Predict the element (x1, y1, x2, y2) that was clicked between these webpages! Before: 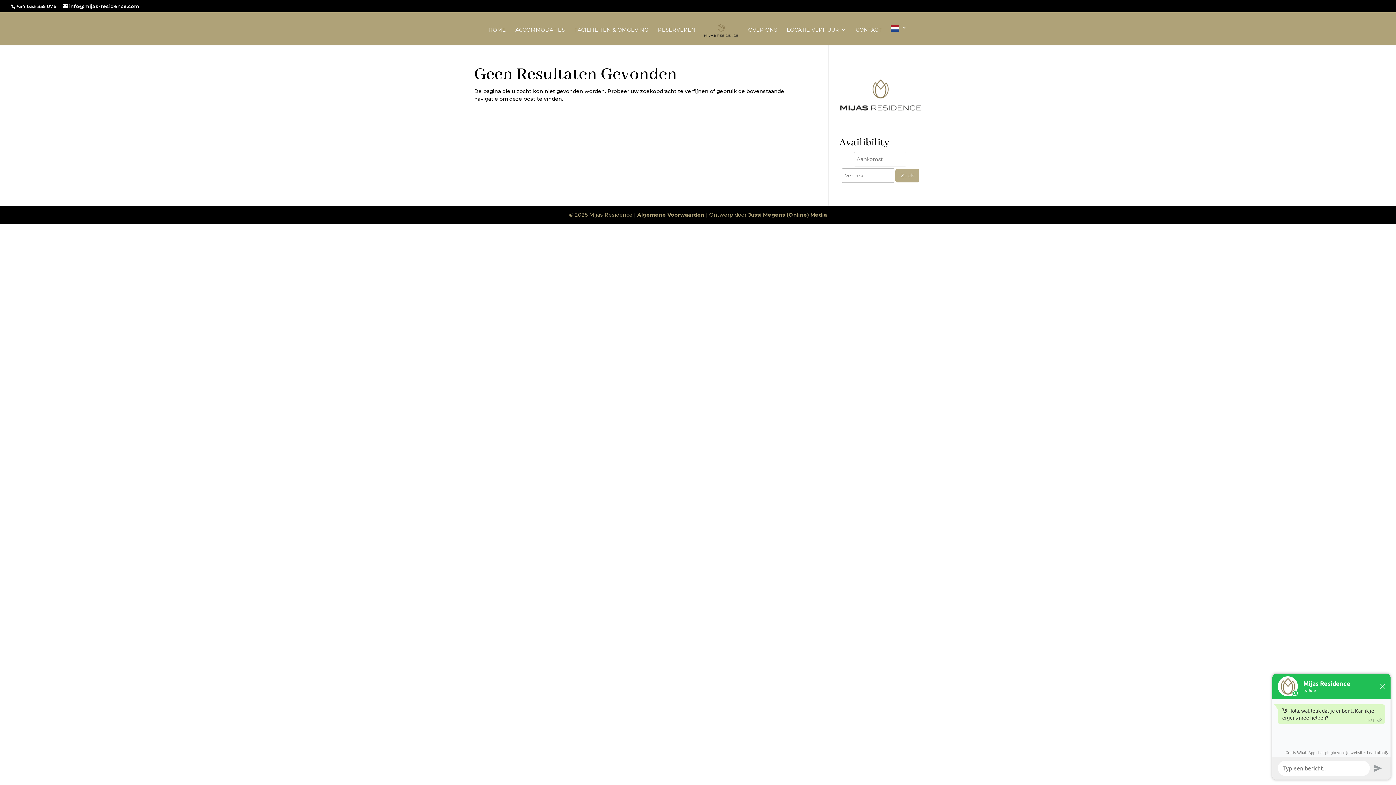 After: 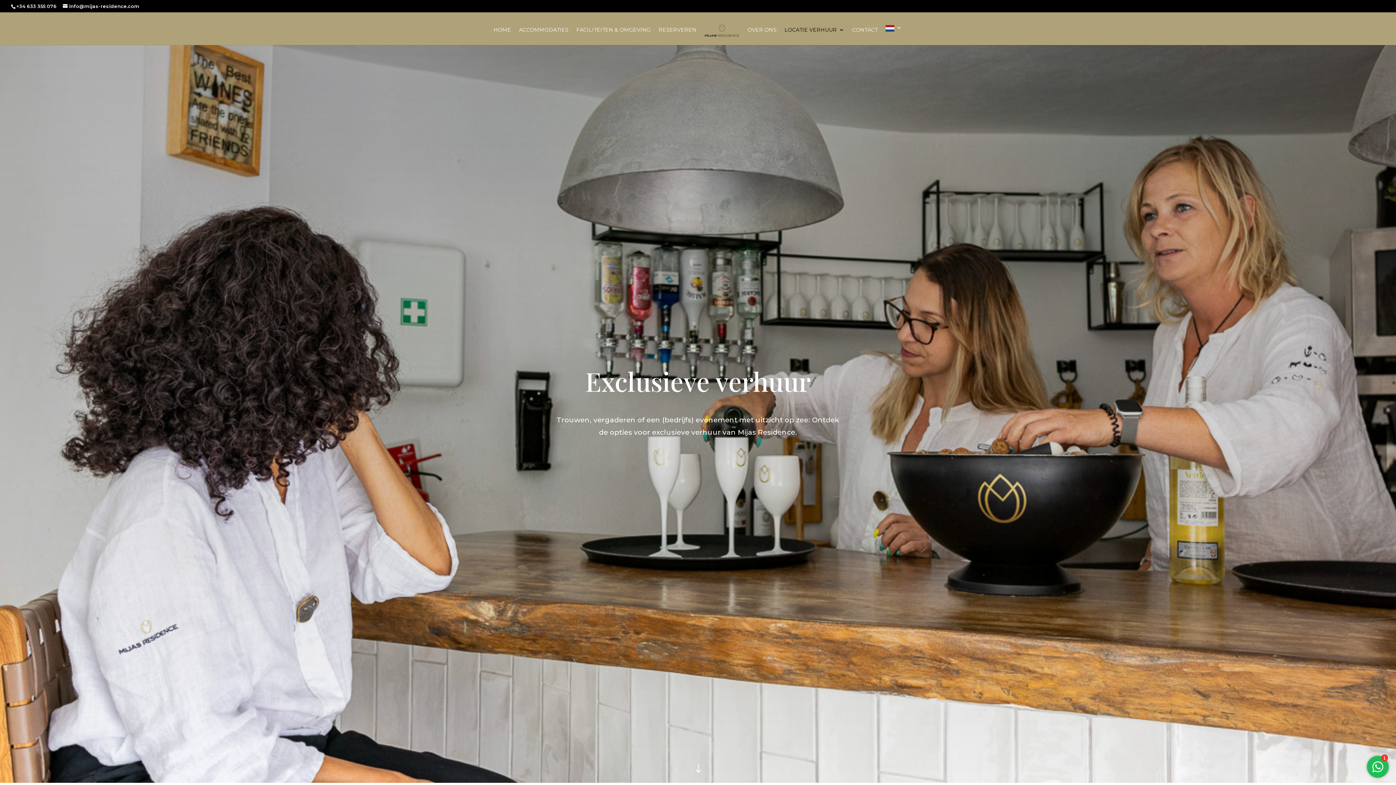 Action: label: LOCATIE VERHUUR bbox: (787, 27, 846, 44)